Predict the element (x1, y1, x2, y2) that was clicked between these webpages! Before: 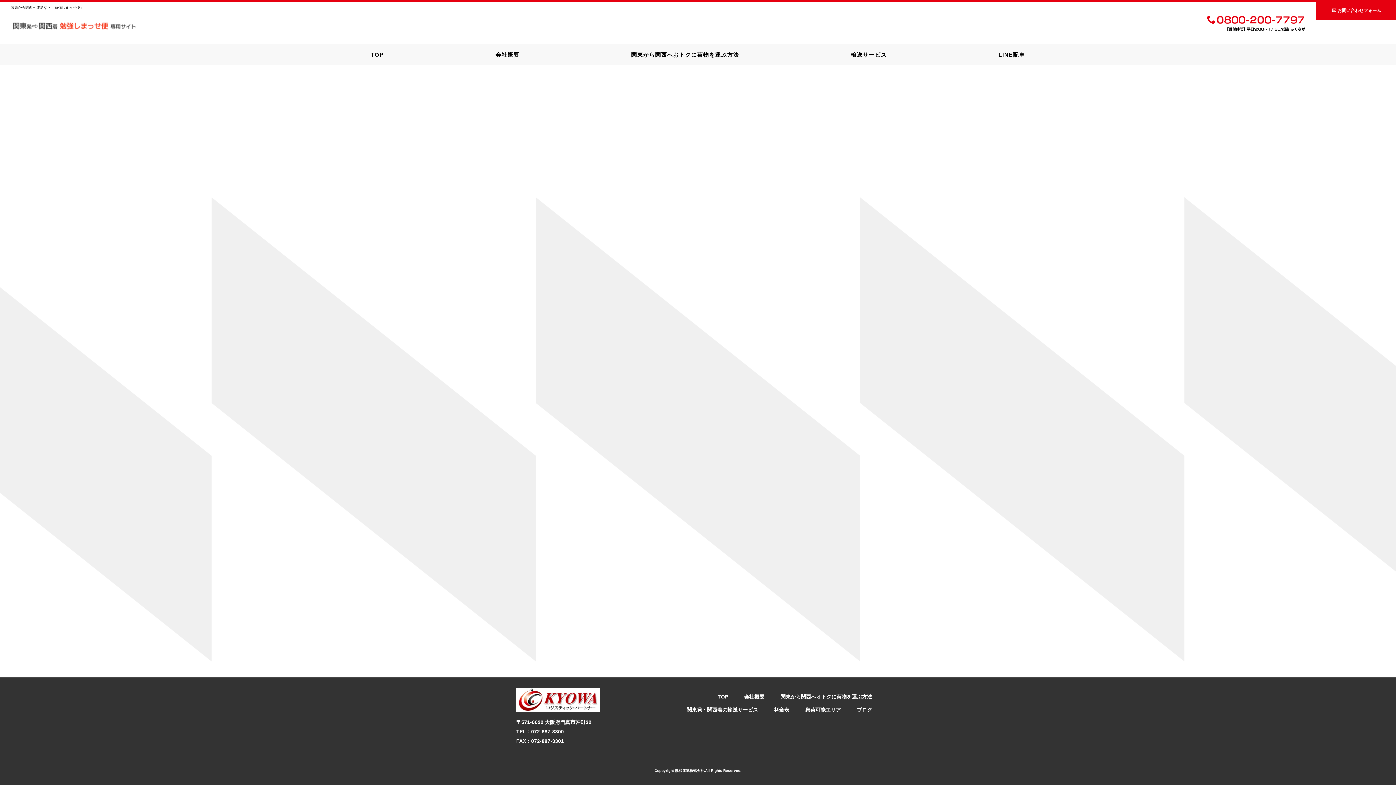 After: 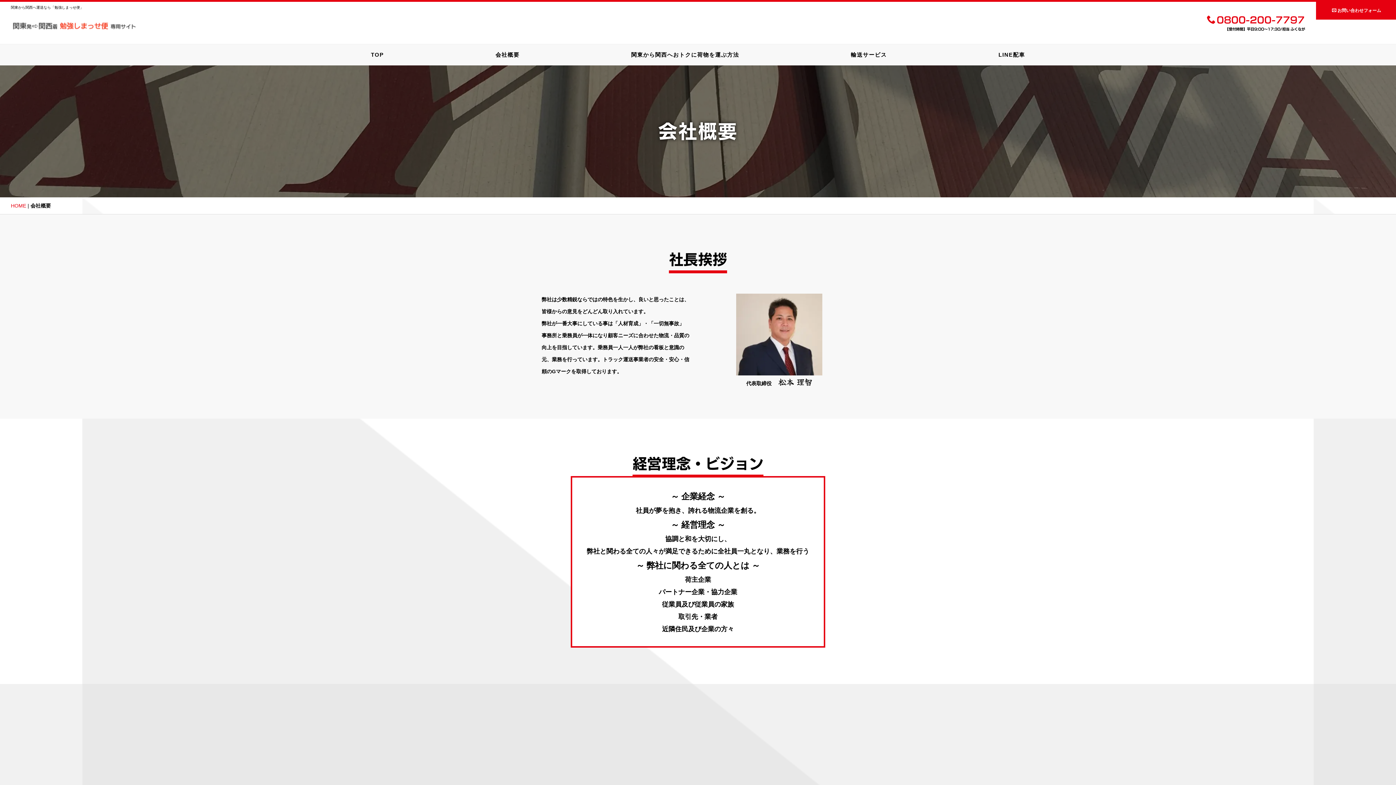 Action: label: 会社概要 bbox: (439, 49, 575, 65)